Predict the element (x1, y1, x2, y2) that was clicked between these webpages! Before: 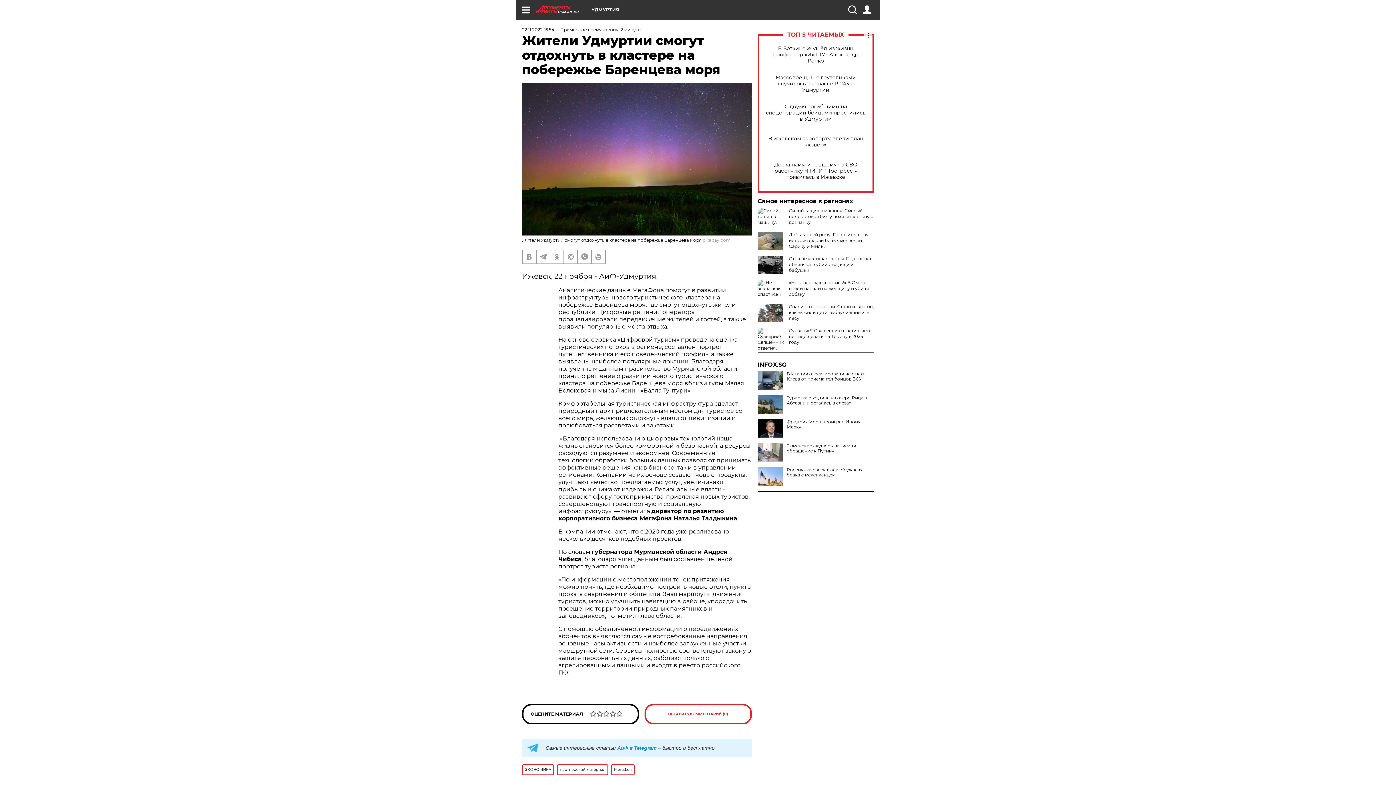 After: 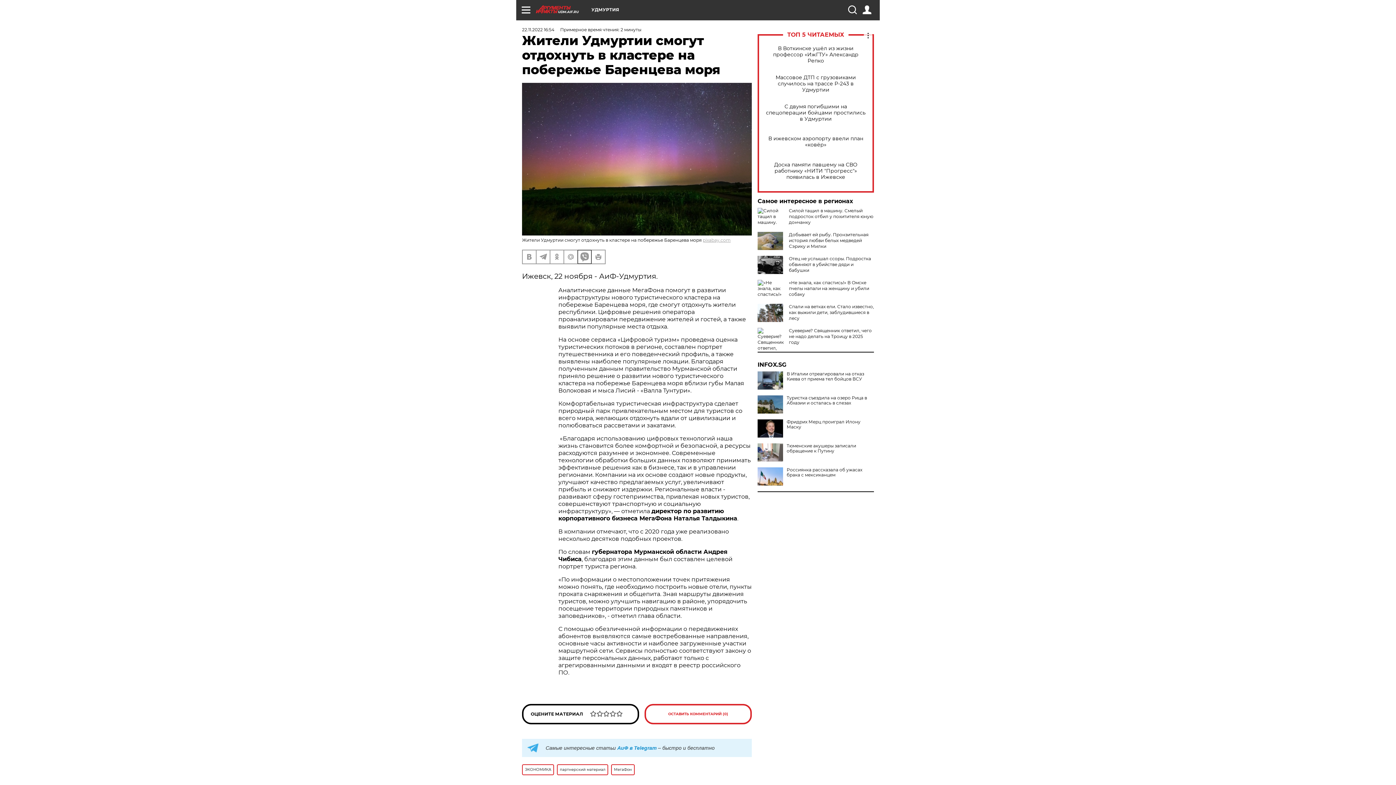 Action: bbox: (578, 250, 591, 263)